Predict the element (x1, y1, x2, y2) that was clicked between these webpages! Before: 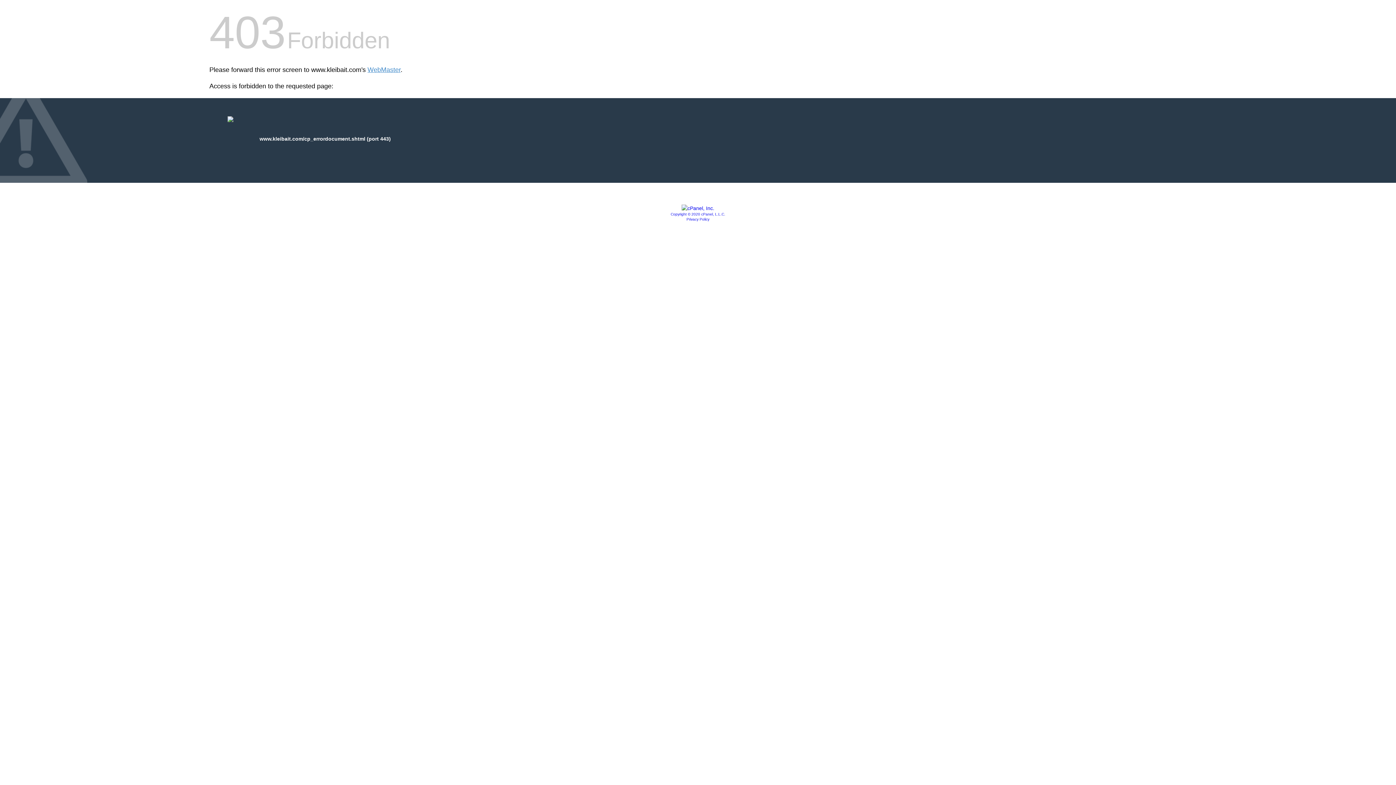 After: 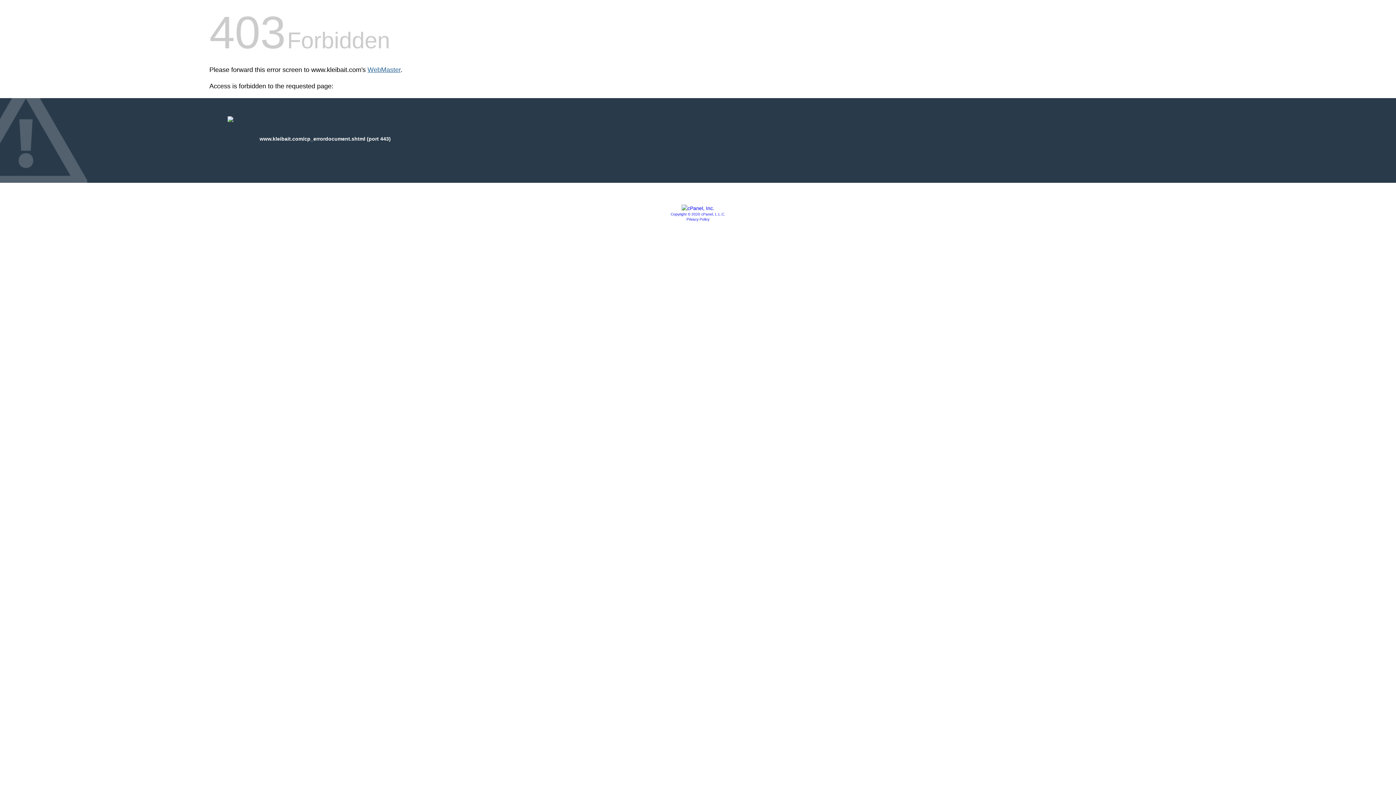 Action: label: WebMaster bbox: (367, 66, 400, 73)